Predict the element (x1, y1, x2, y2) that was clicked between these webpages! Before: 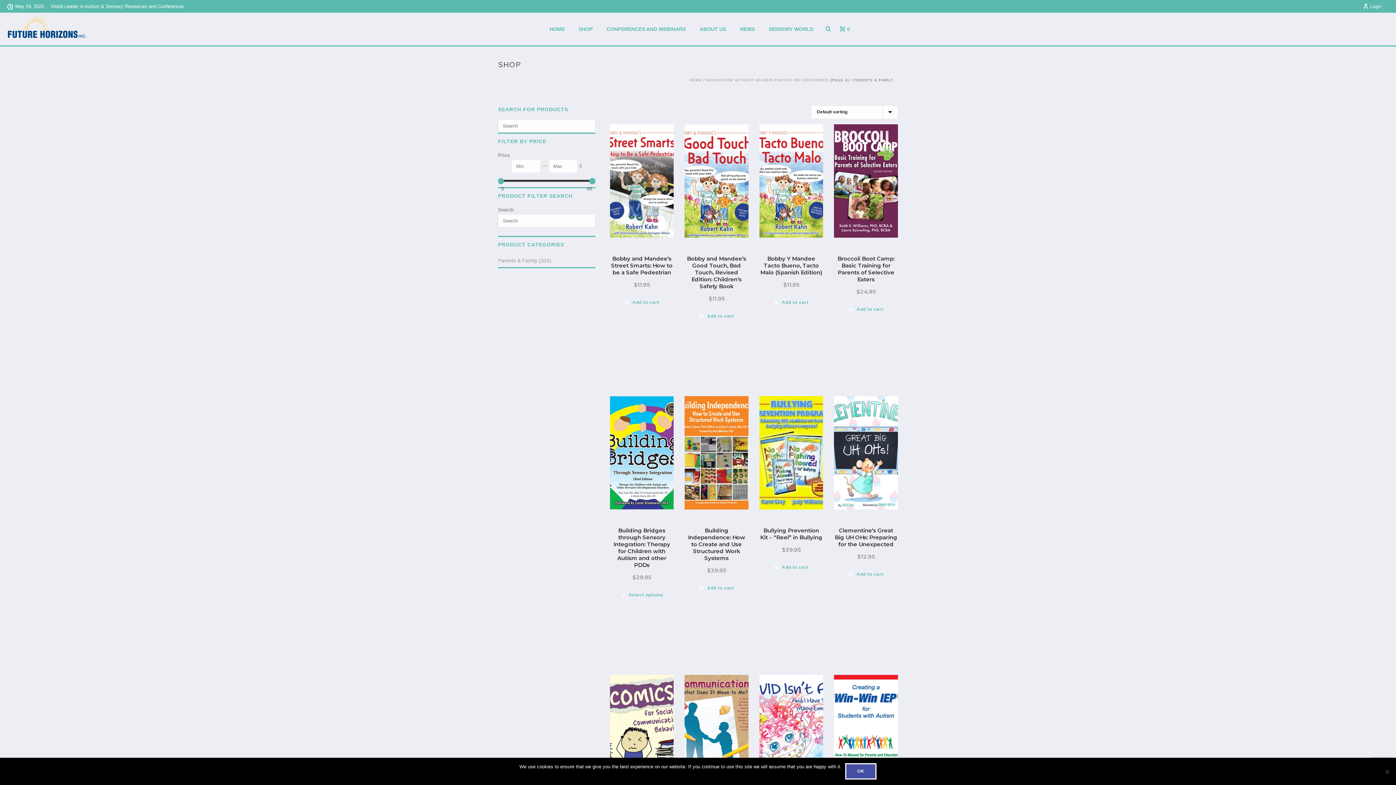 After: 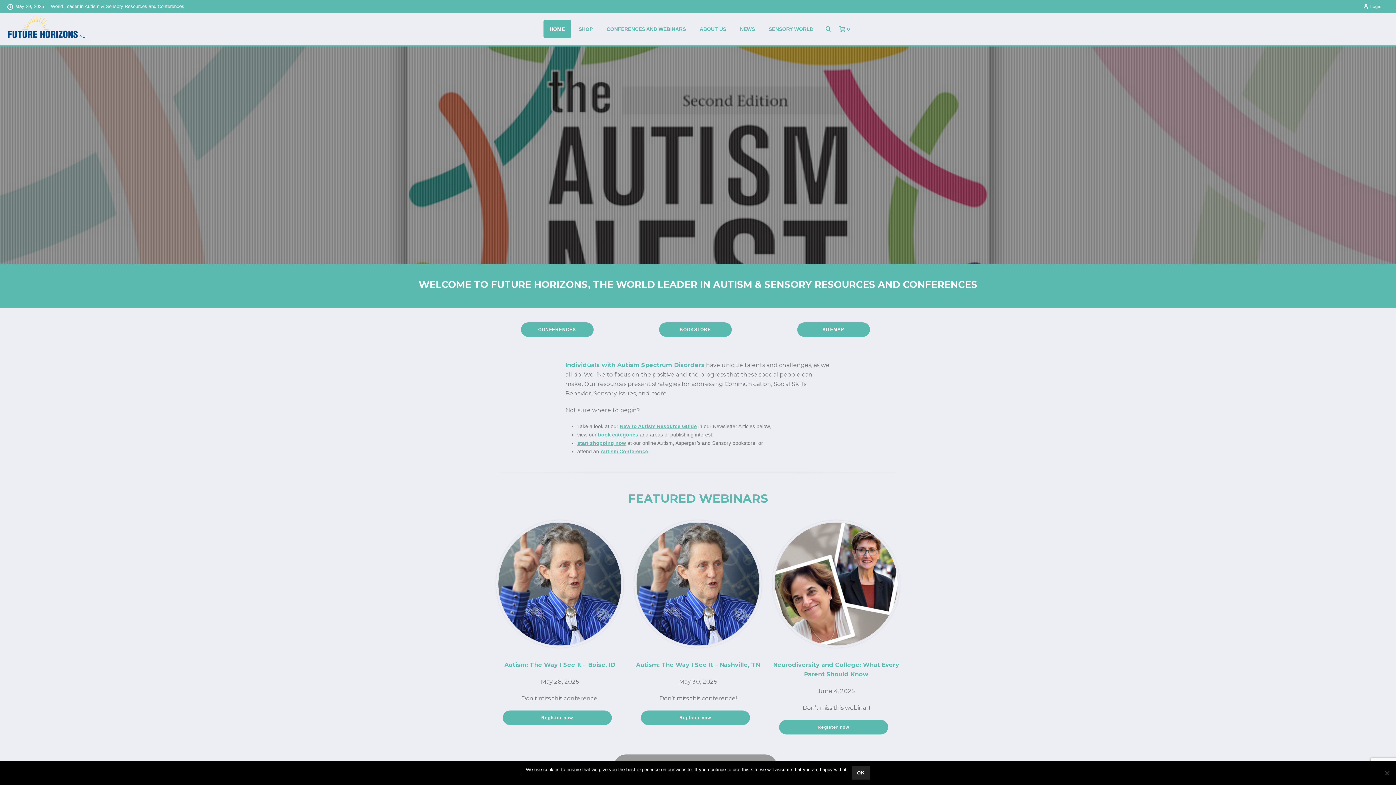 Action: label: HOME bbox: (543, 19, 571, 38)